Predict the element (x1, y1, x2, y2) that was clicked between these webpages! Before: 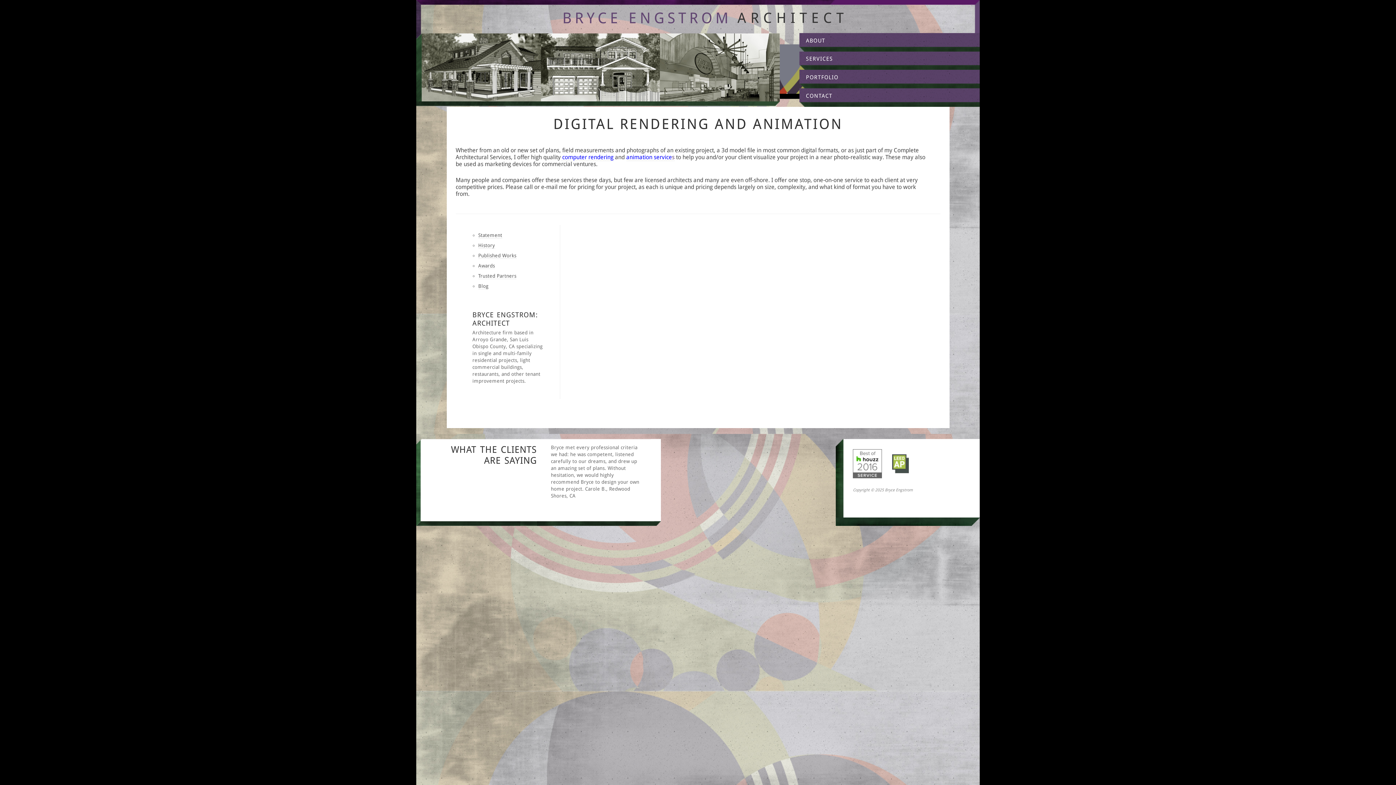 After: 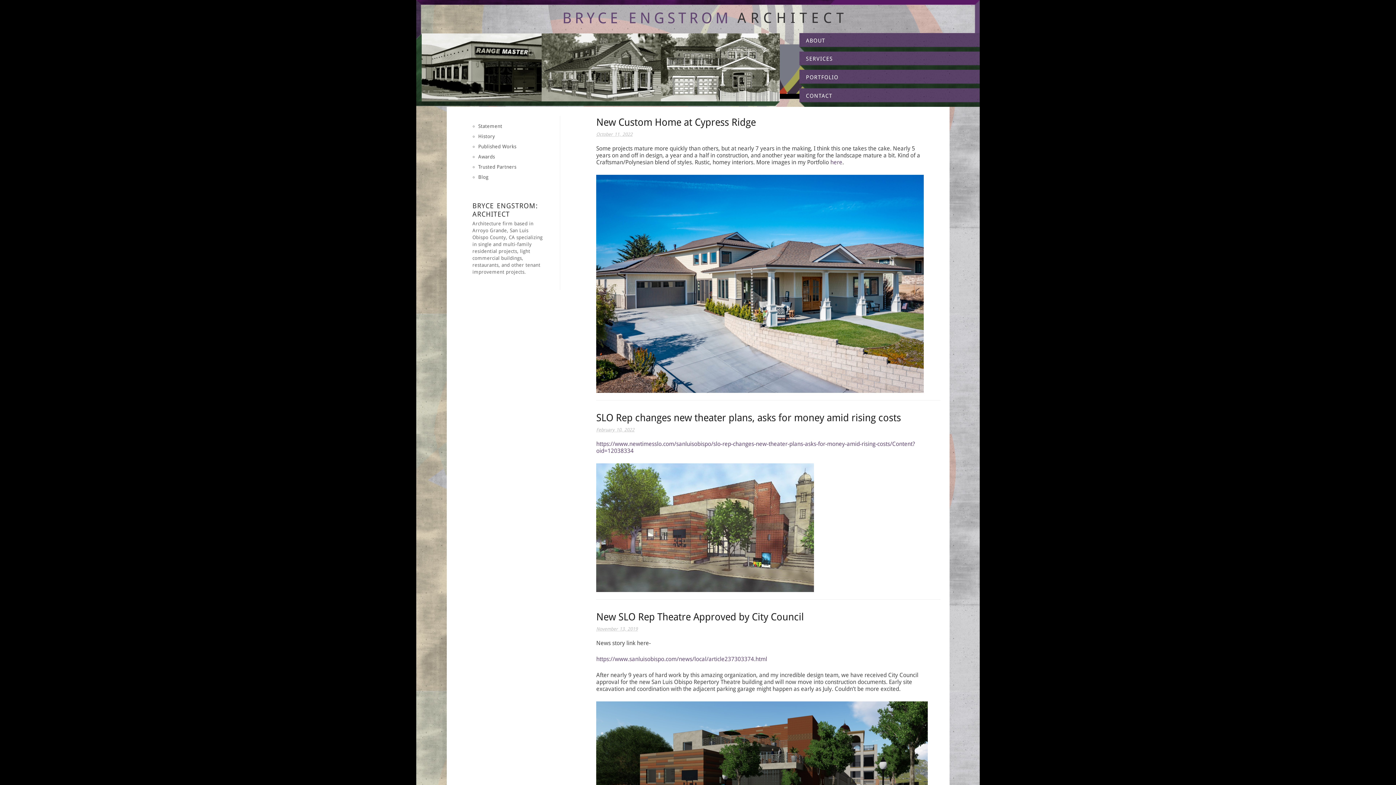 Action: label: Blog bbox: (478, 283, 488, 289)